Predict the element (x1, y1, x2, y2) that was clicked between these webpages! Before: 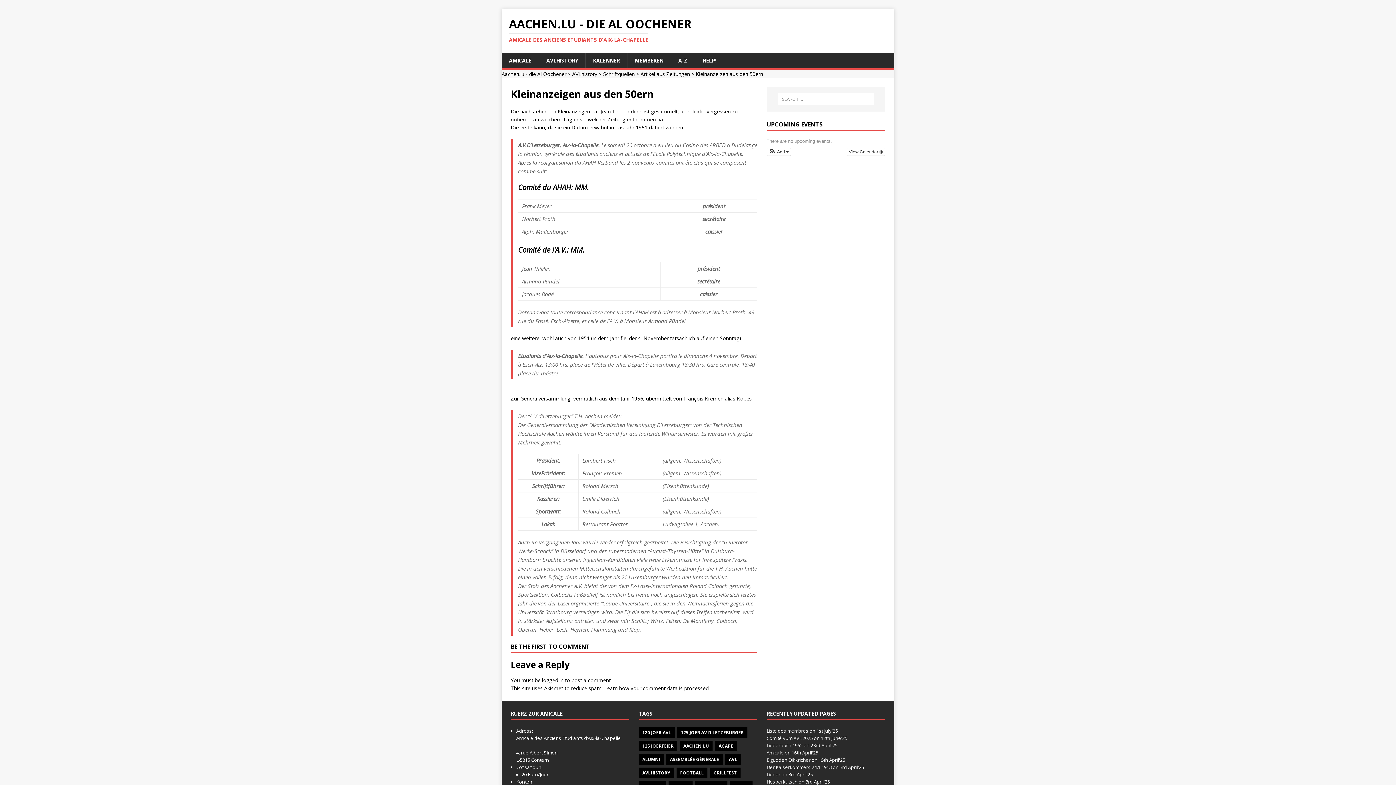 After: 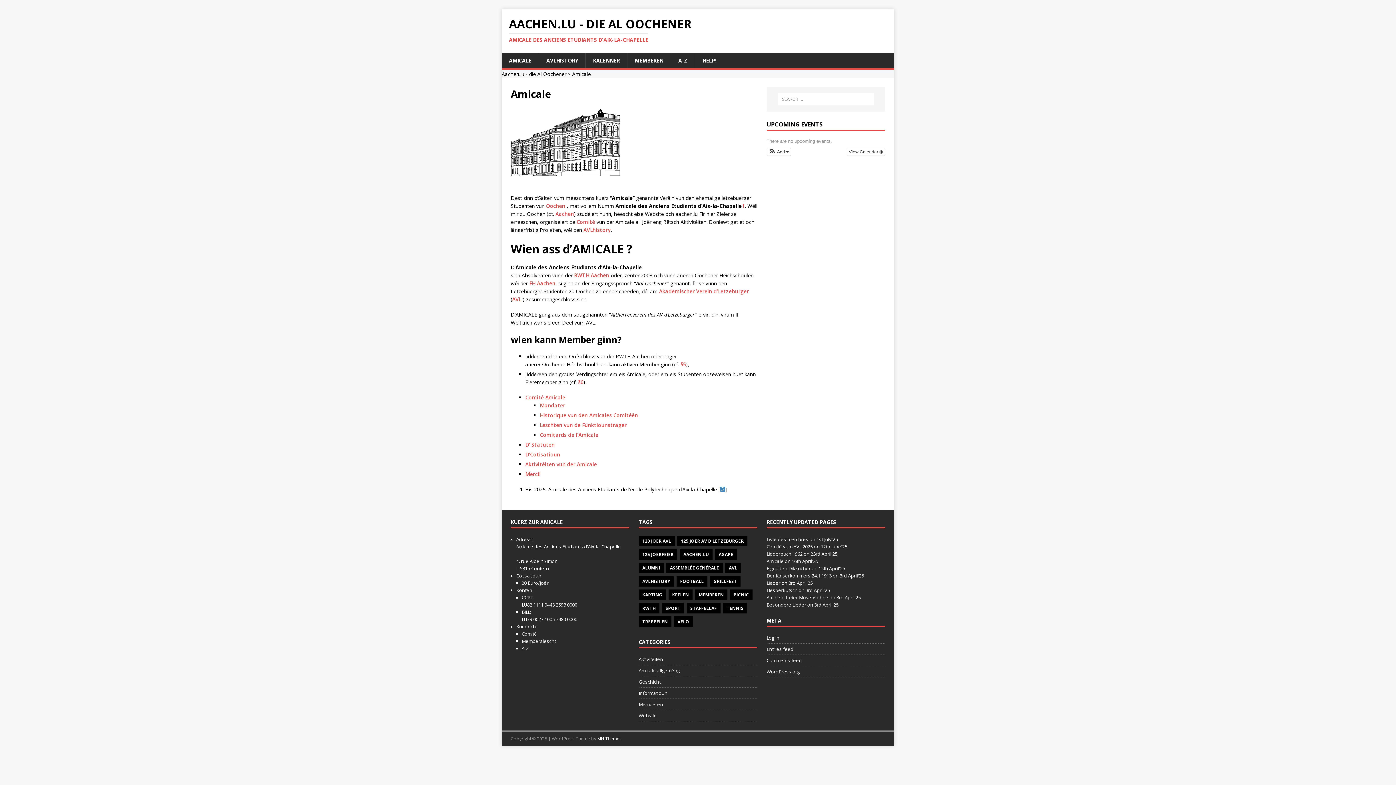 Action: bbox: (501, 53, 538, 68) label: AMICALE